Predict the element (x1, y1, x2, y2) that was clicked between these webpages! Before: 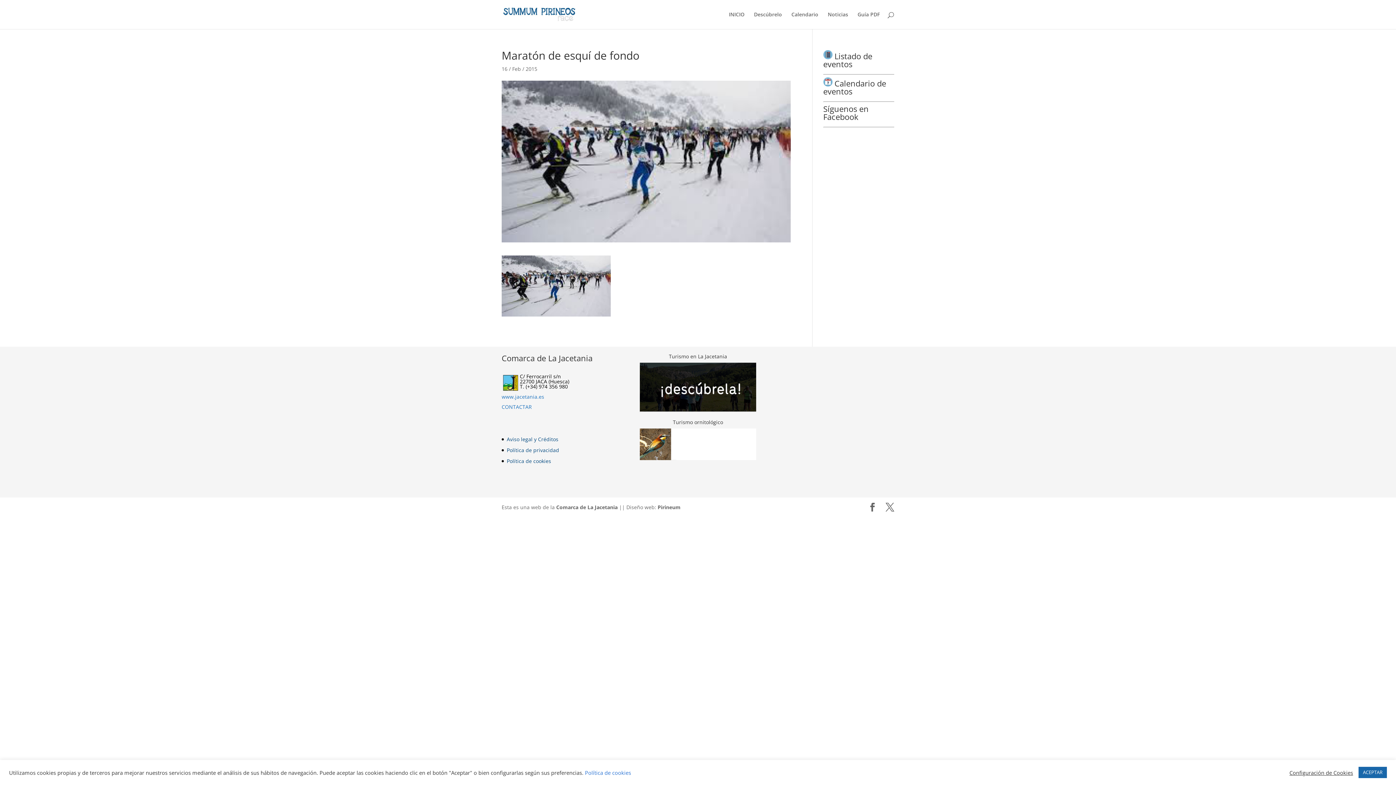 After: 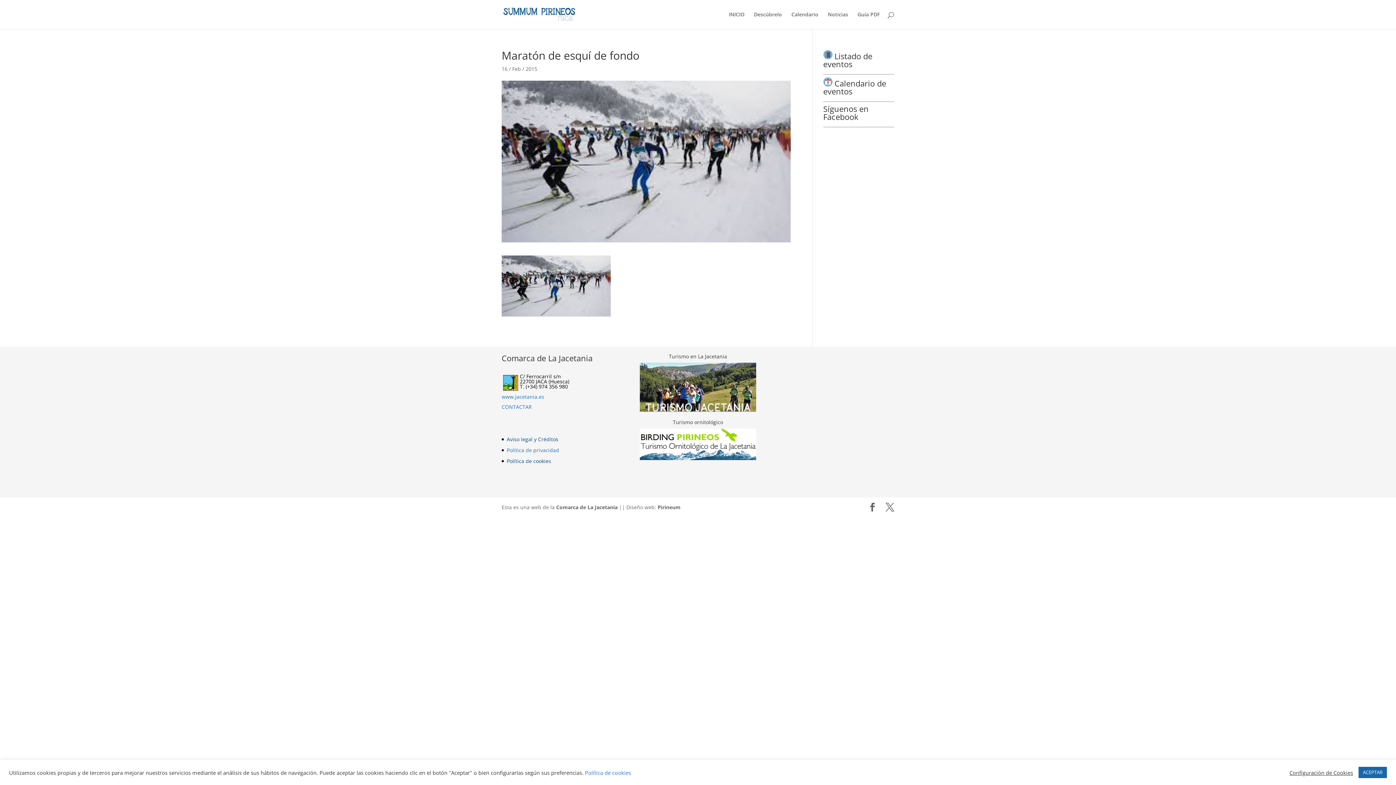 Action: label: Política de privacidad bbox: (506, 446, 559, 453)